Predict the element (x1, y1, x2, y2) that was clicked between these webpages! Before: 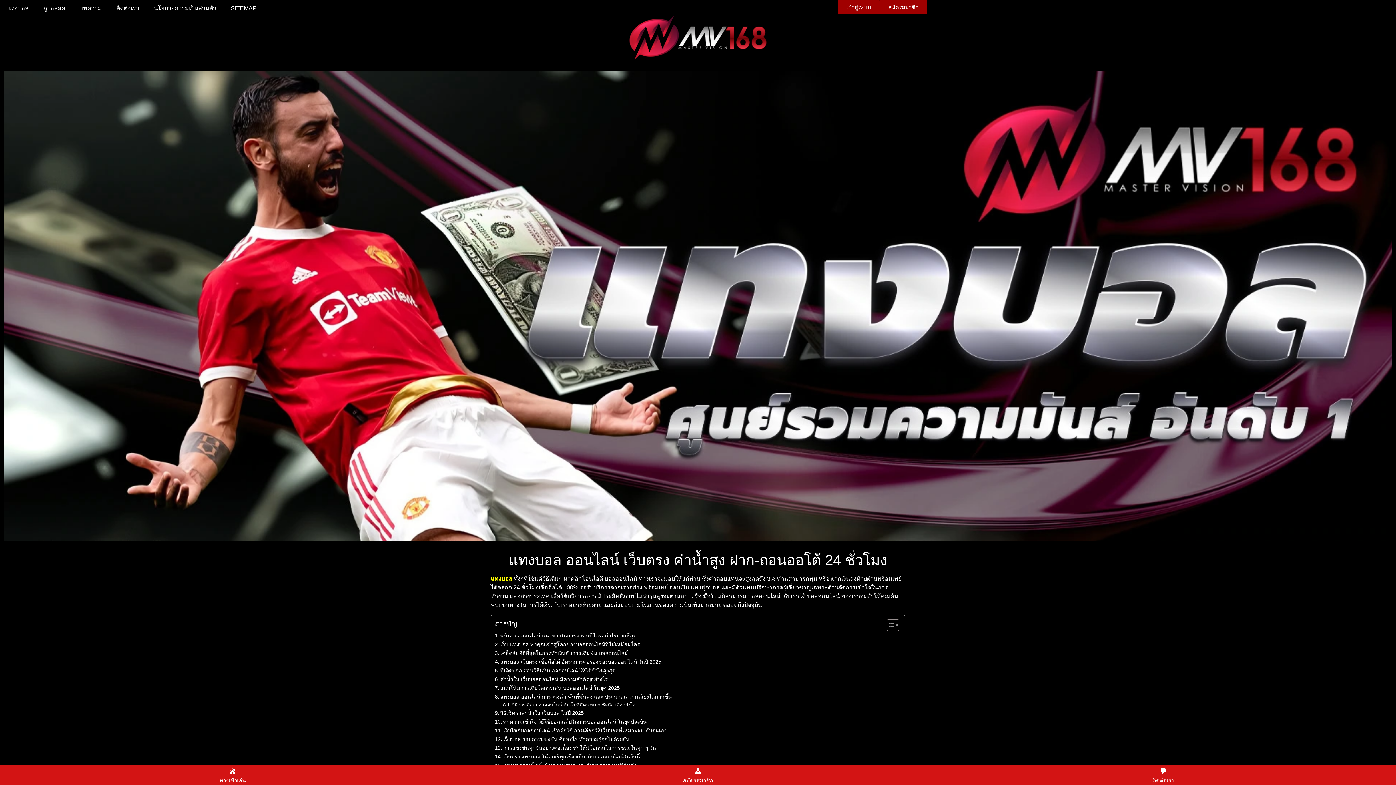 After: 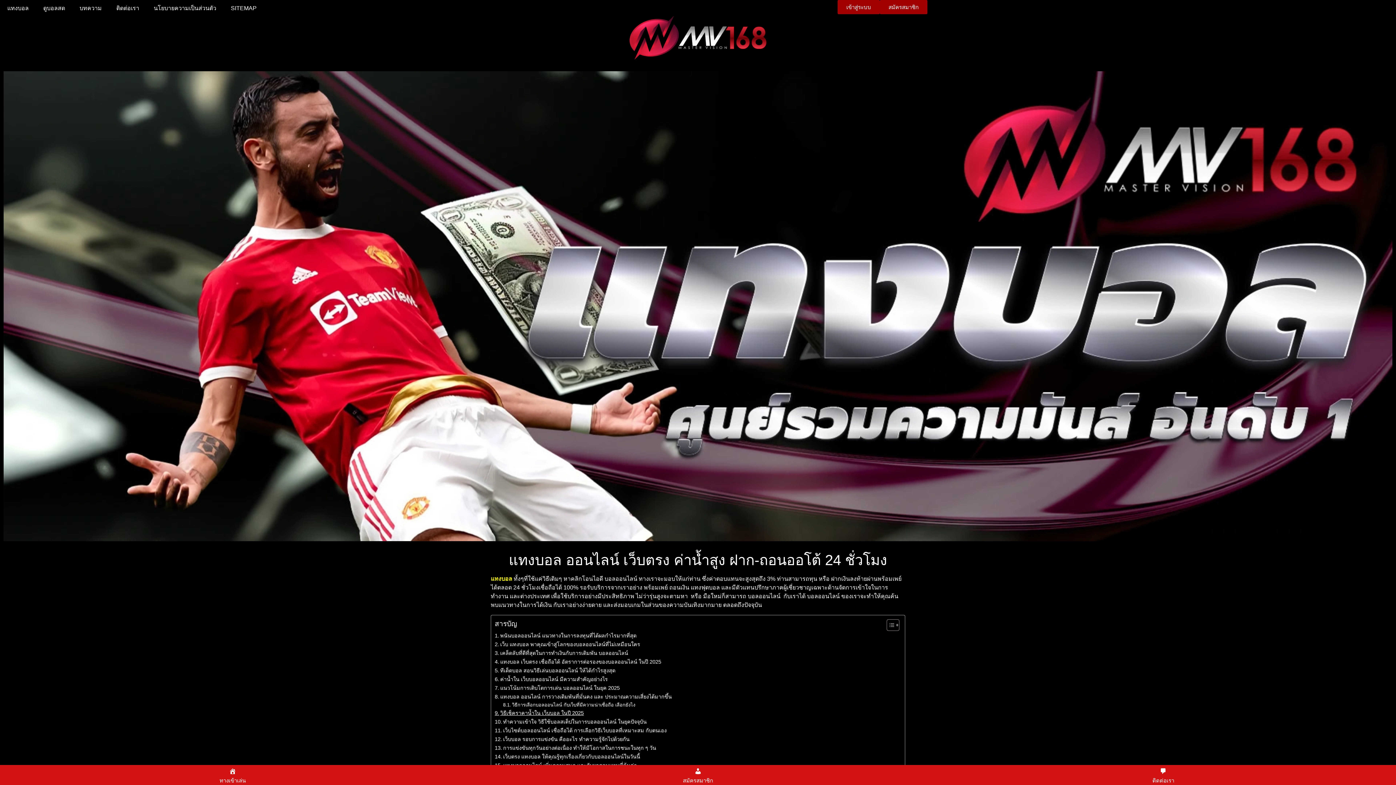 Action: label: วิธีเช็คราคาน้ำใน เว็บบอล ในปี 2025 bbox: (494, 709, 583, 717)